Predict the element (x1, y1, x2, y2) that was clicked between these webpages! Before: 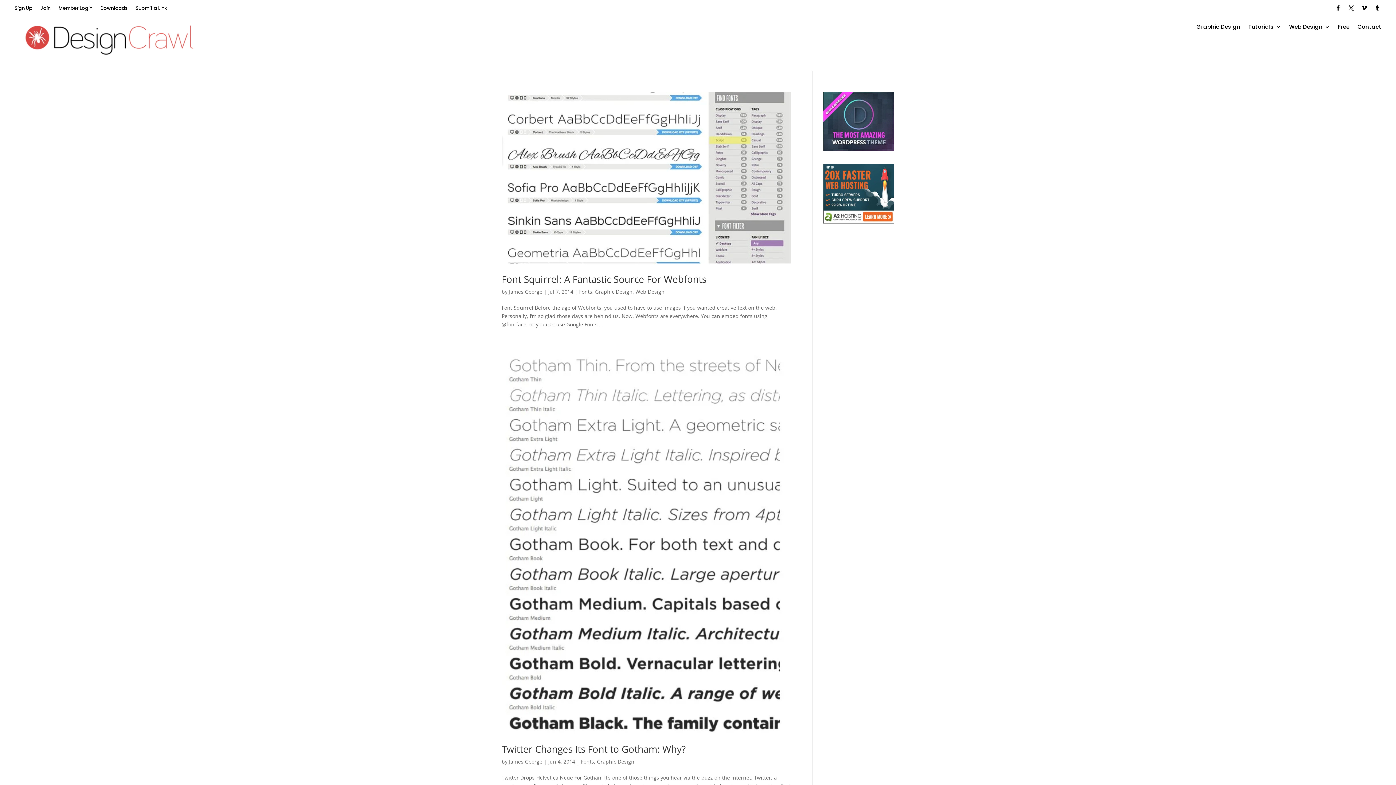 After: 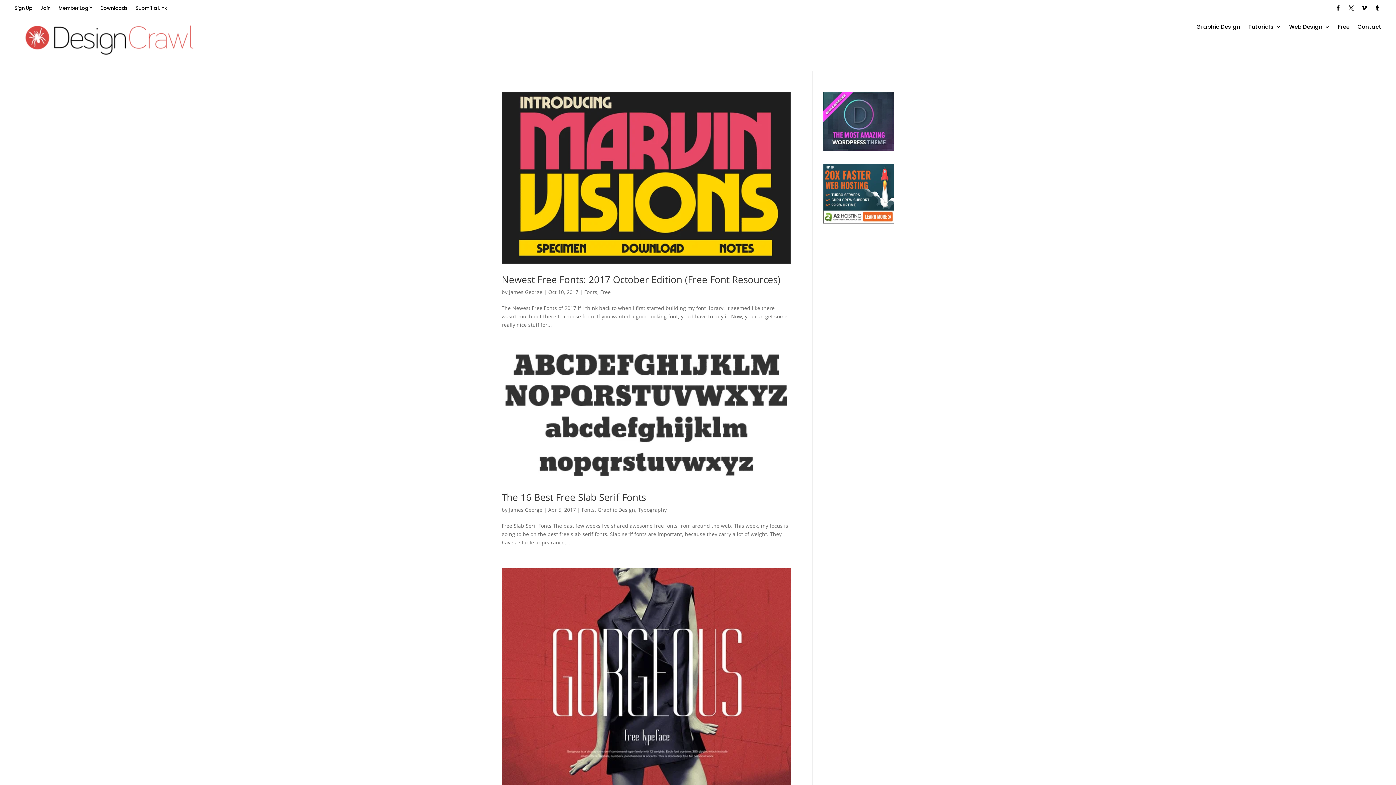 Action: label: Fonts bbox: (581, 758, 594, 765)